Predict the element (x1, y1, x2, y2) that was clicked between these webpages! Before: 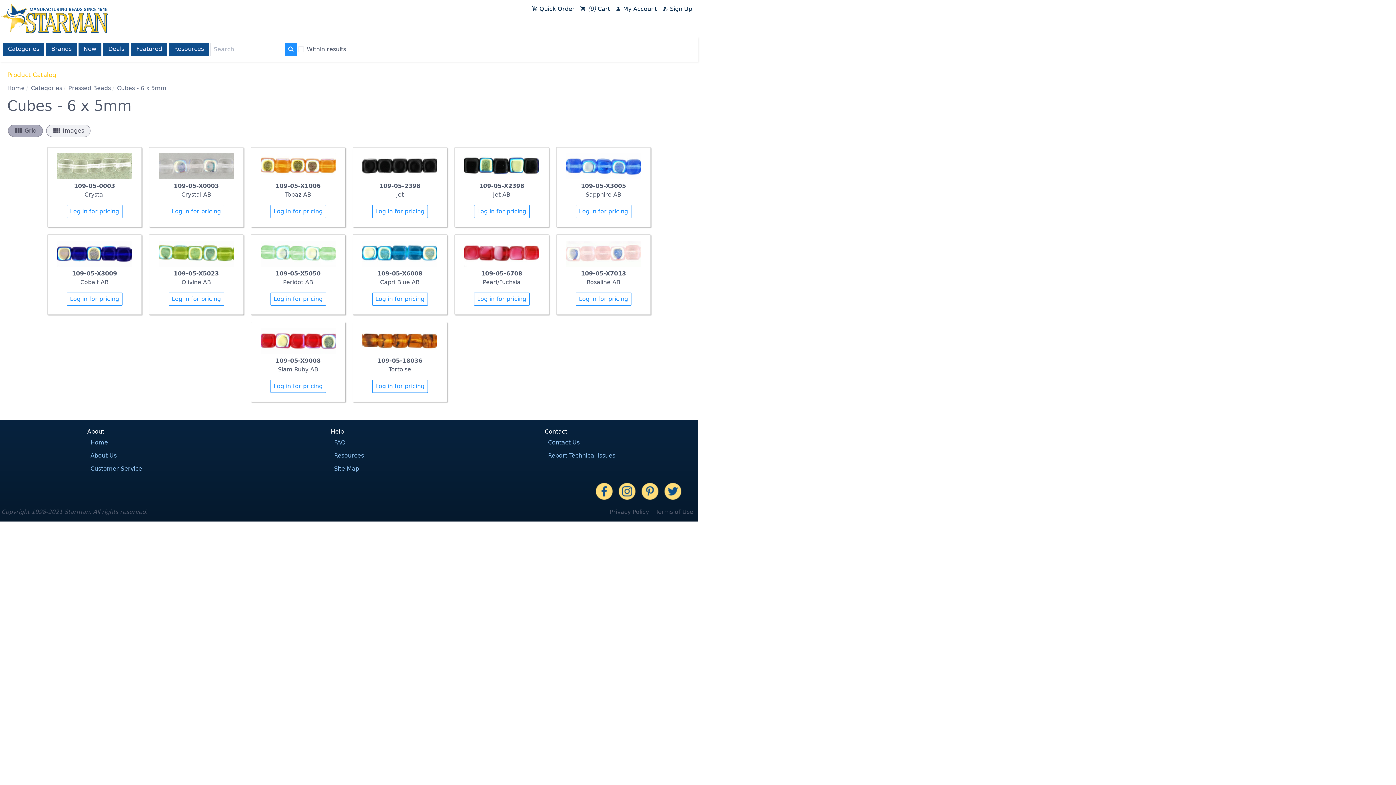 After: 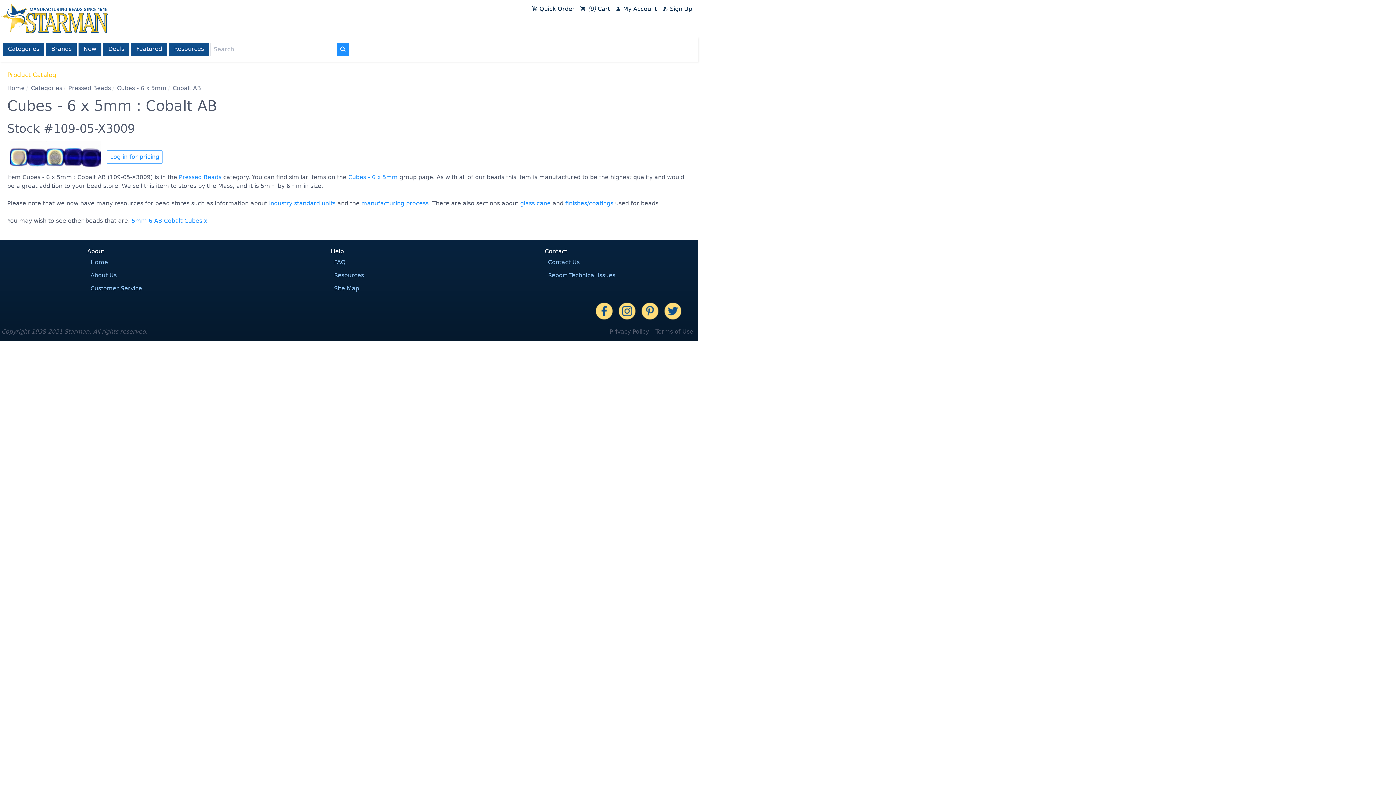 Action: bbox: (57, 261, 131, 268)